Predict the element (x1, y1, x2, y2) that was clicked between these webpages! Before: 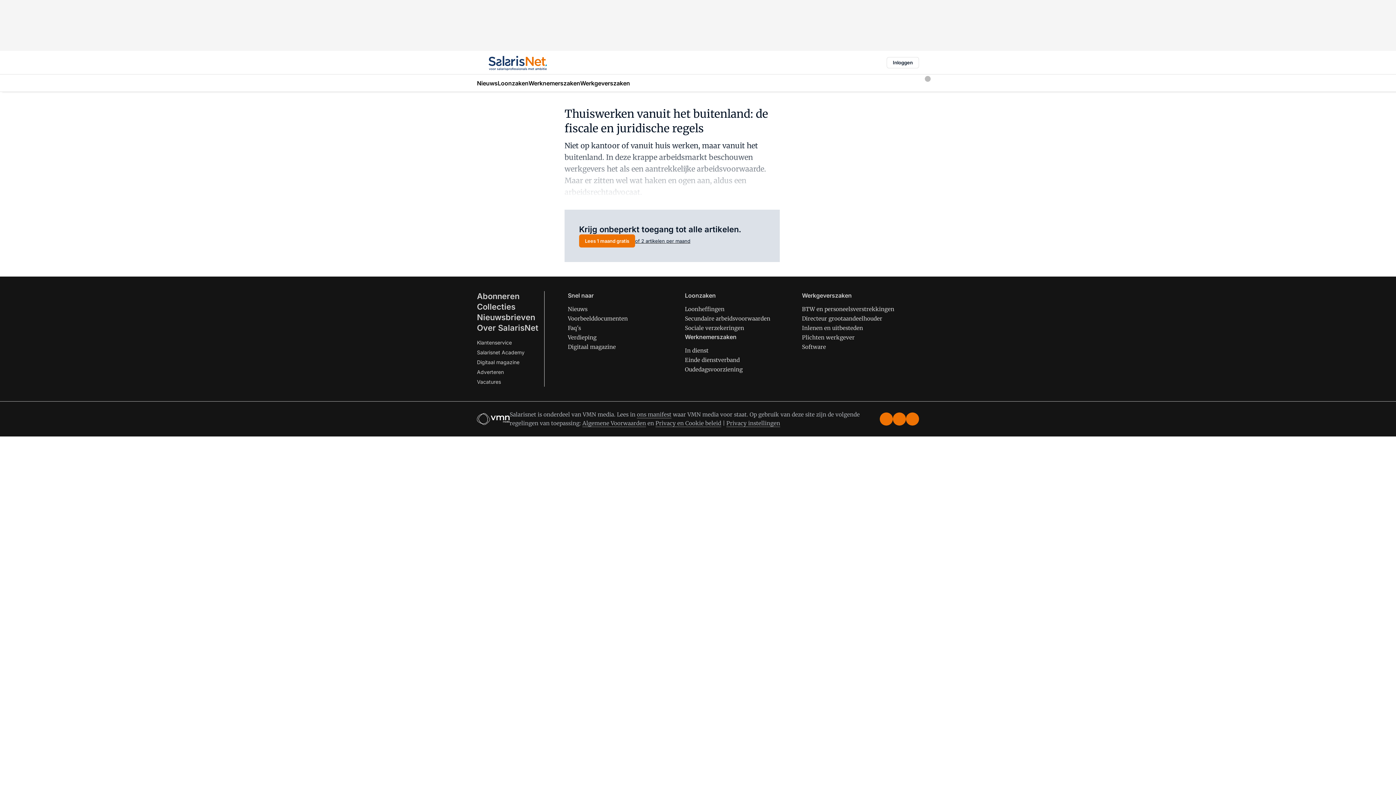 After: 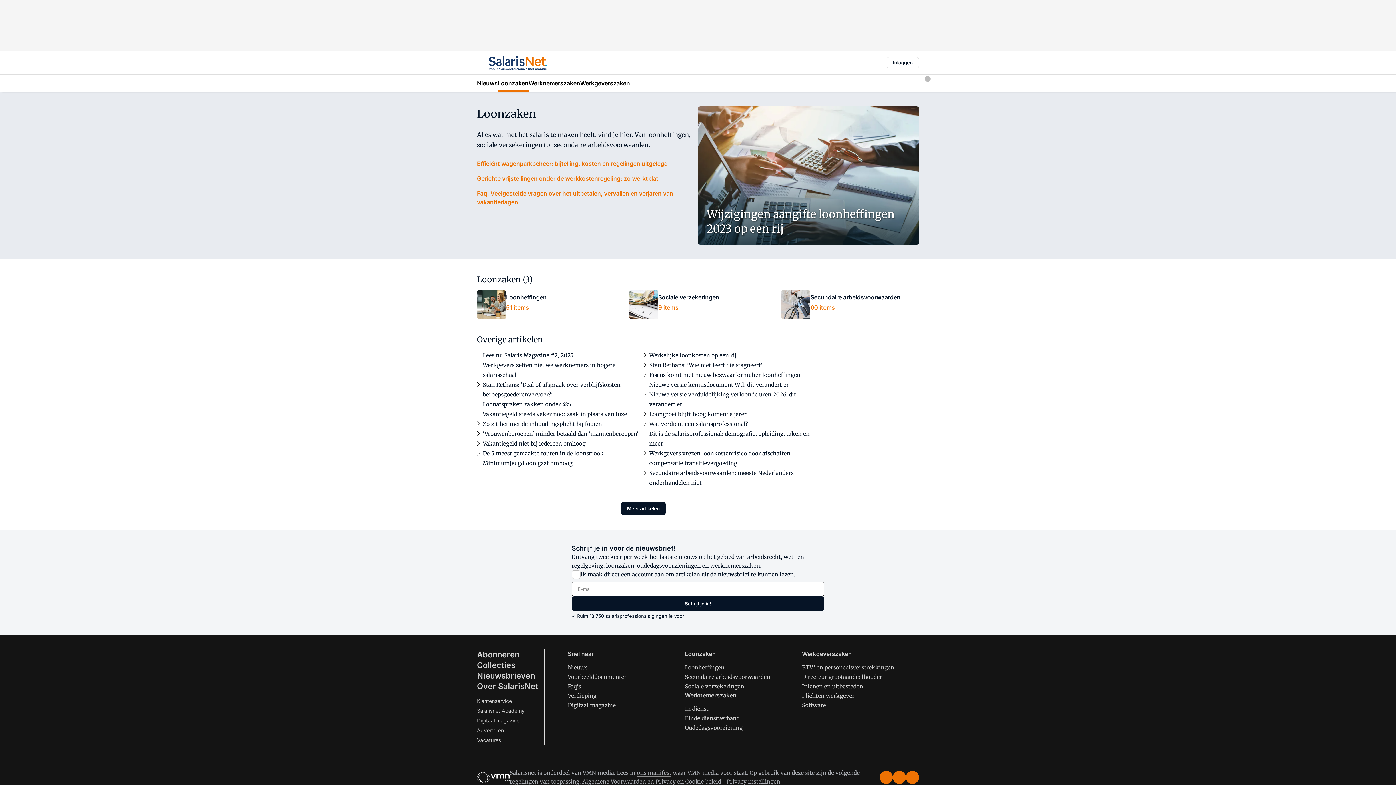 Action: label: Loonzaken bbox: (685, 292, 716, 299)